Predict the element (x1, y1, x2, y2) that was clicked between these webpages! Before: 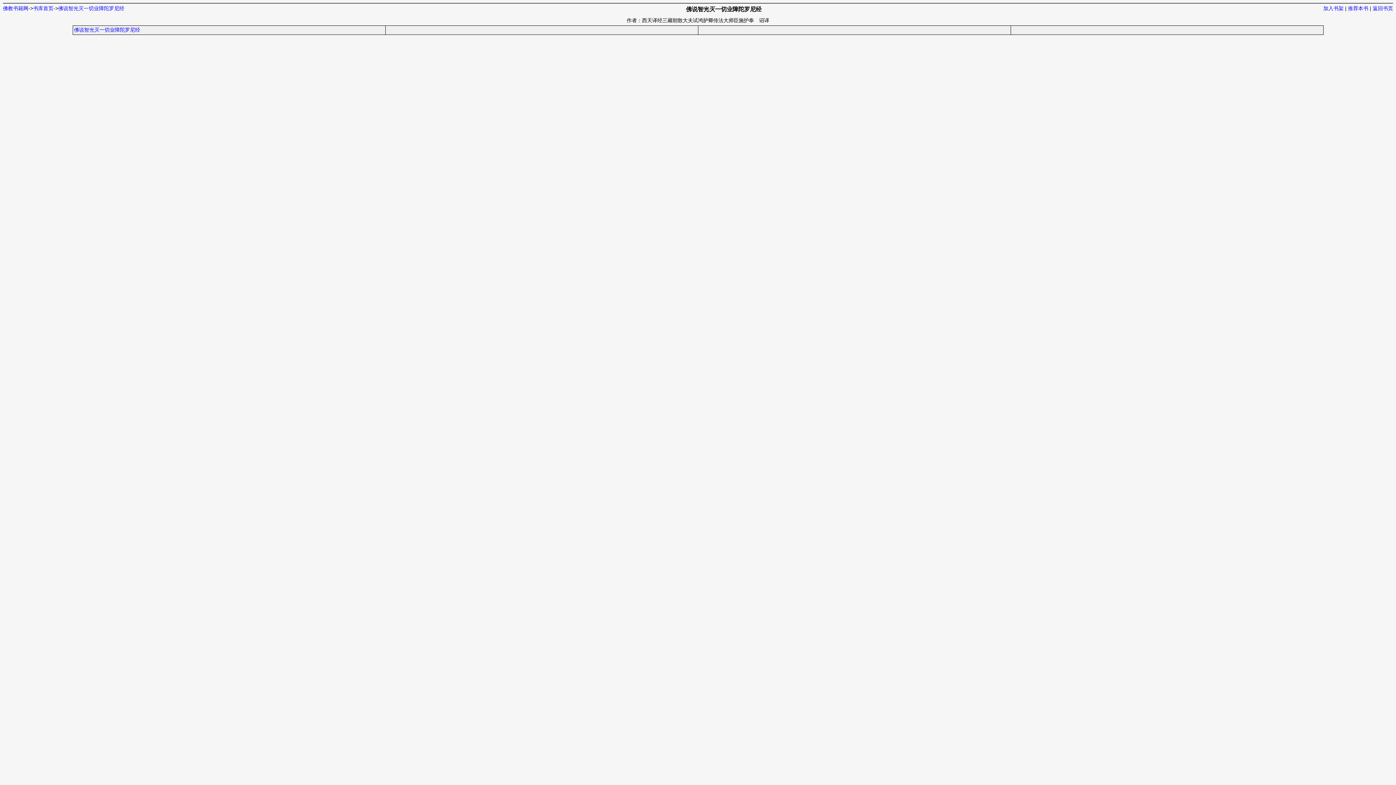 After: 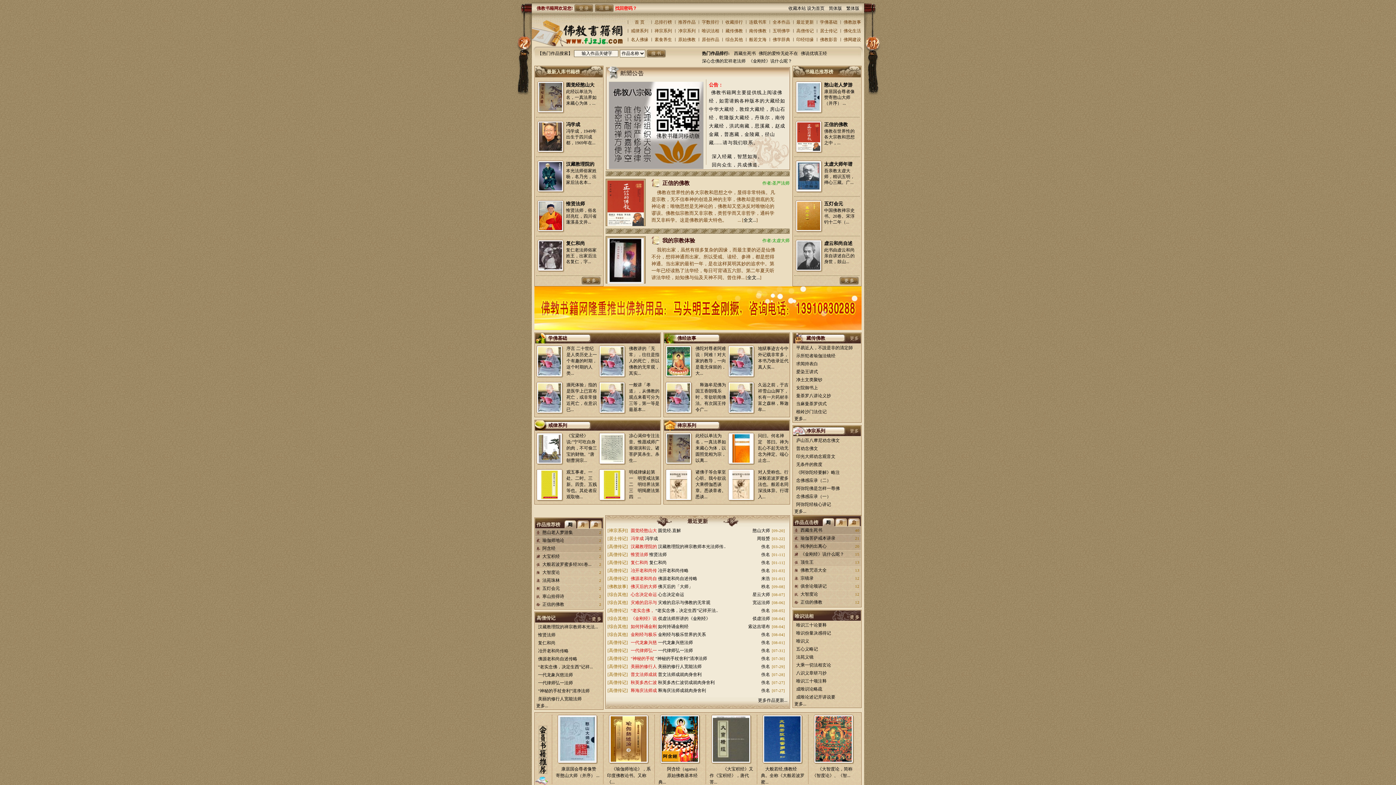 Action: label: 佛教书籍网 bbox: (2, 5, 28, 11)